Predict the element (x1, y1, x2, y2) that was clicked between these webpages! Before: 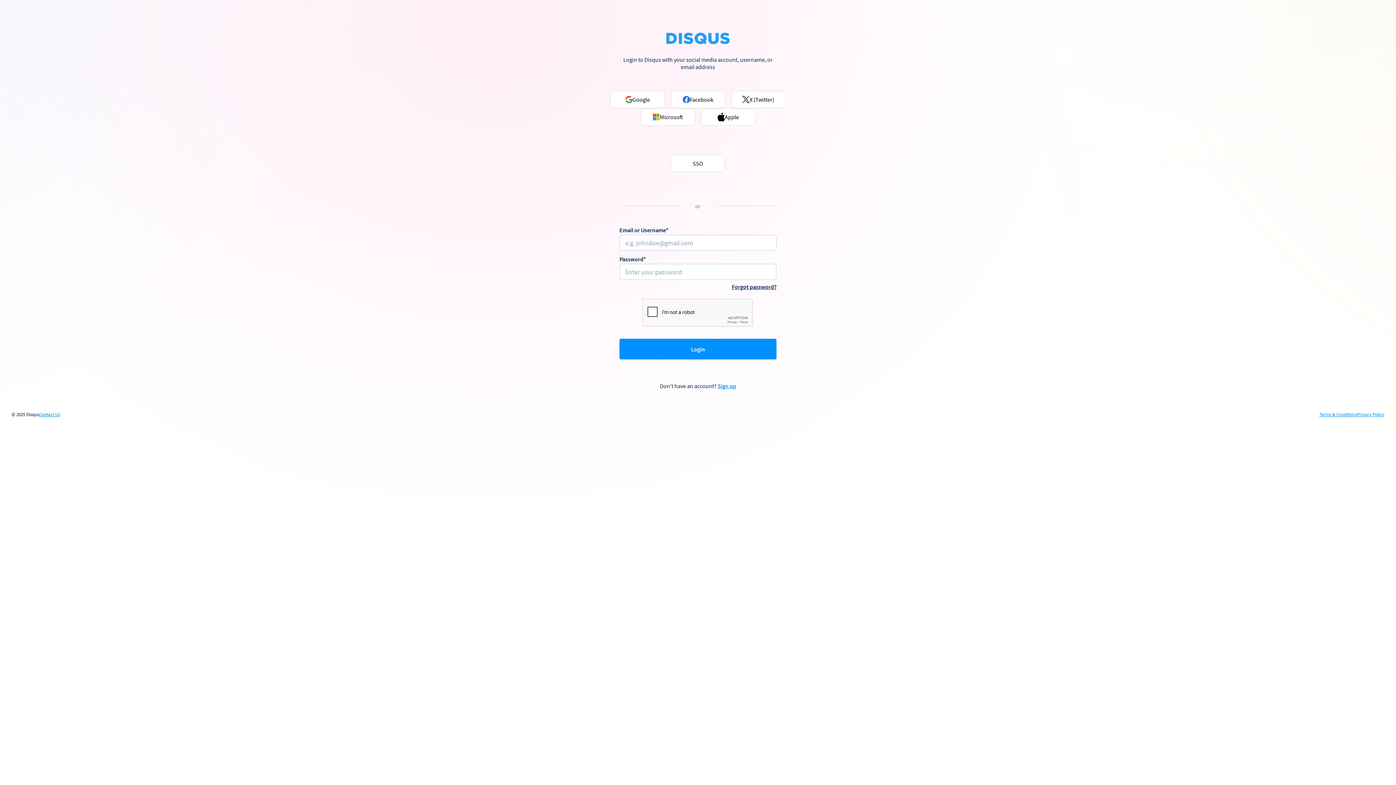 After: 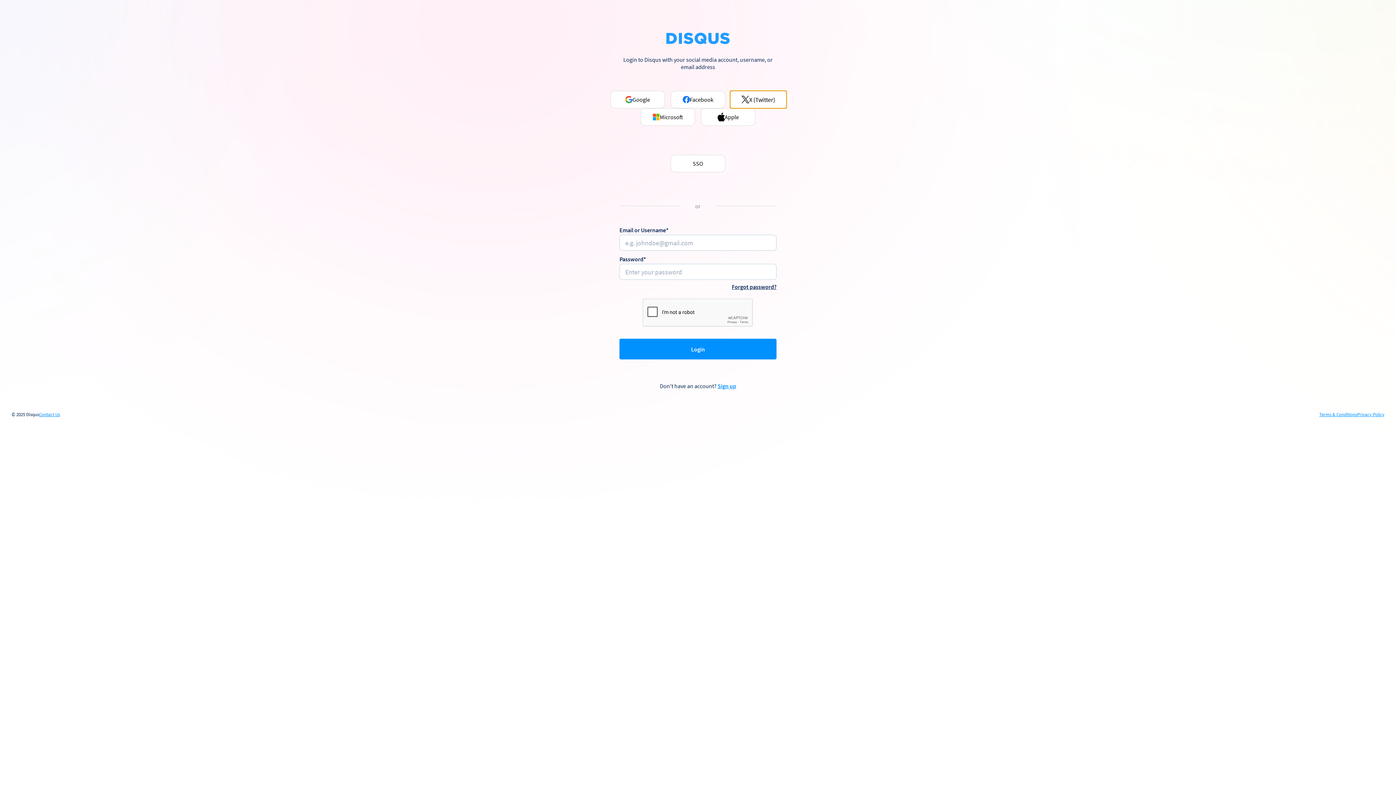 Action: bbox: (731, 90, 785, 108) label: X (Twitter)